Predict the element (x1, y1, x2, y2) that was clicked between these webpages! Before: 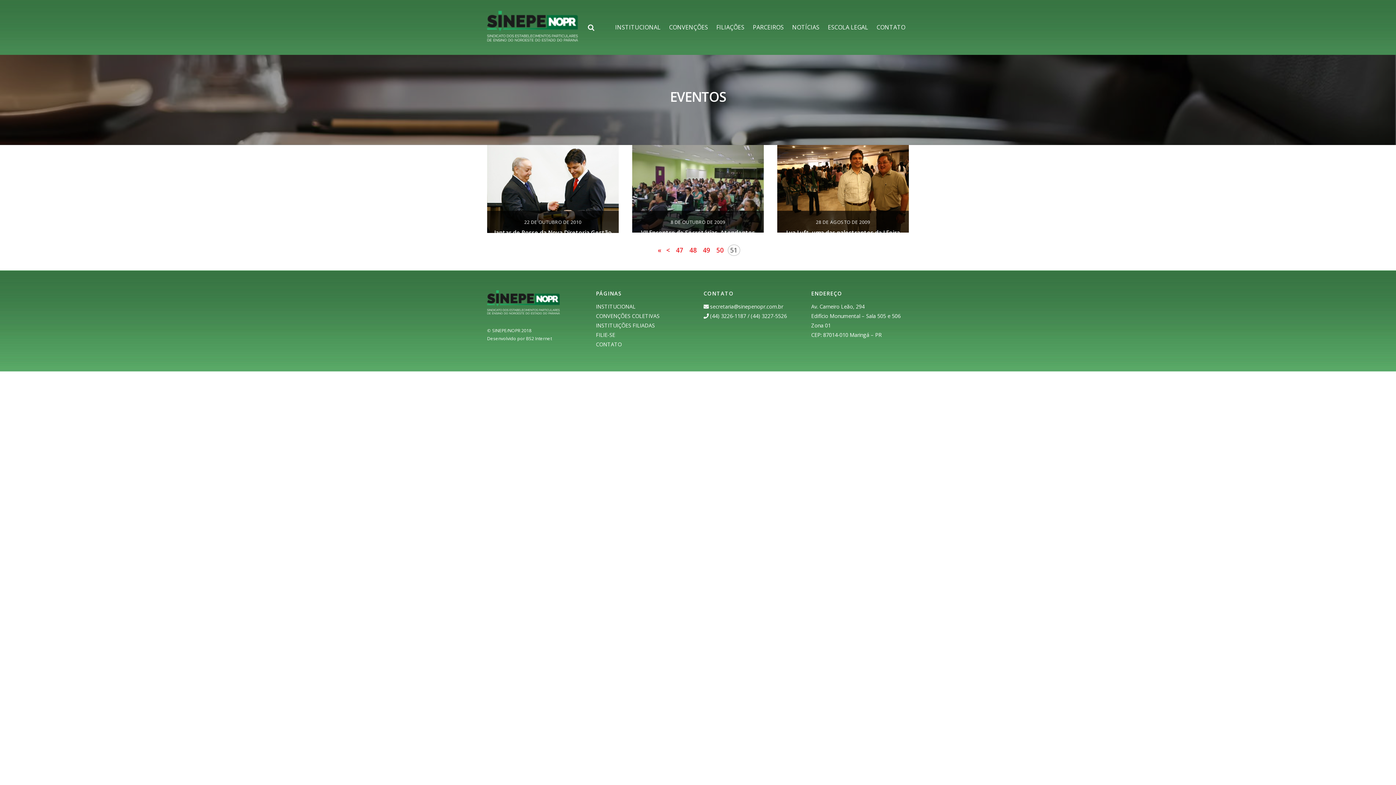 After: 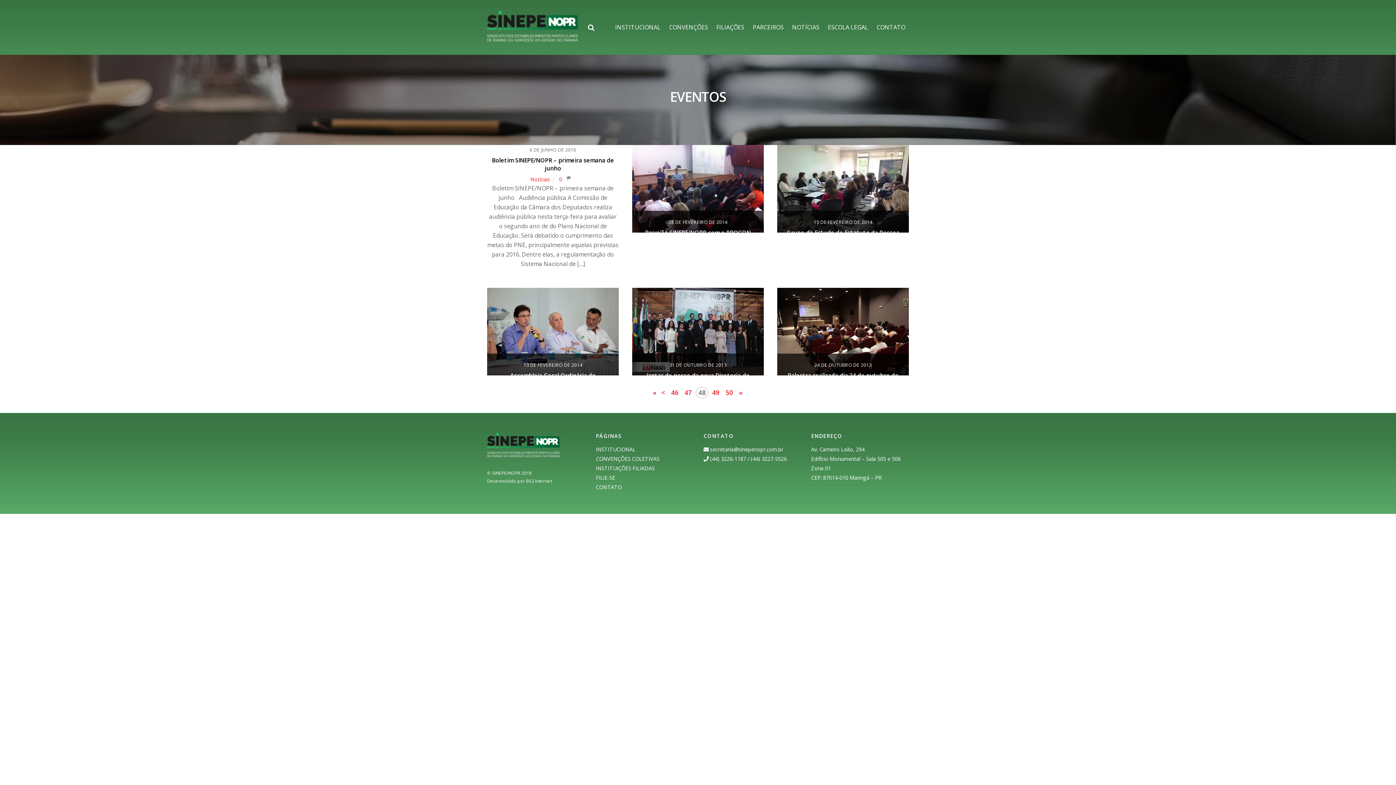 Action: label: 48 bbox: (687, 244, 699, 255)